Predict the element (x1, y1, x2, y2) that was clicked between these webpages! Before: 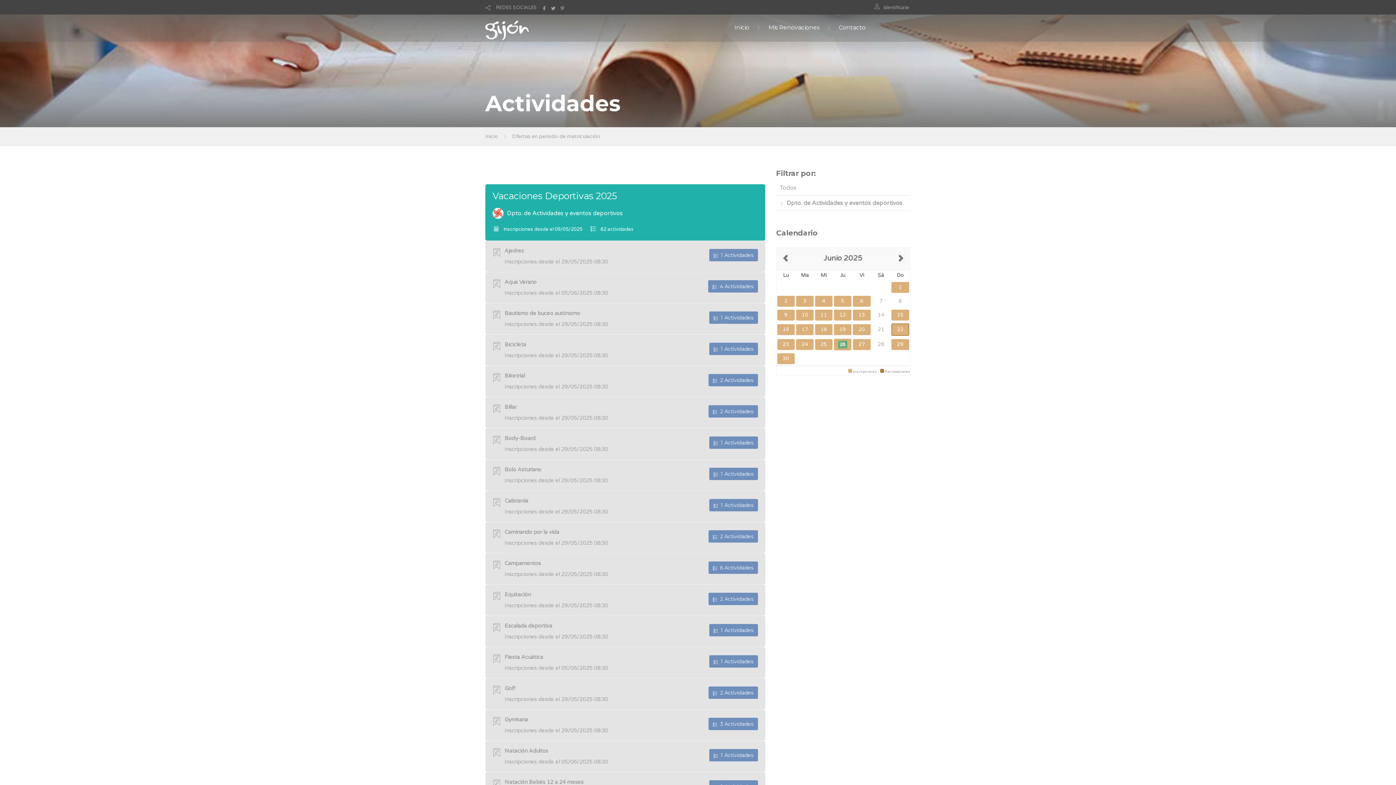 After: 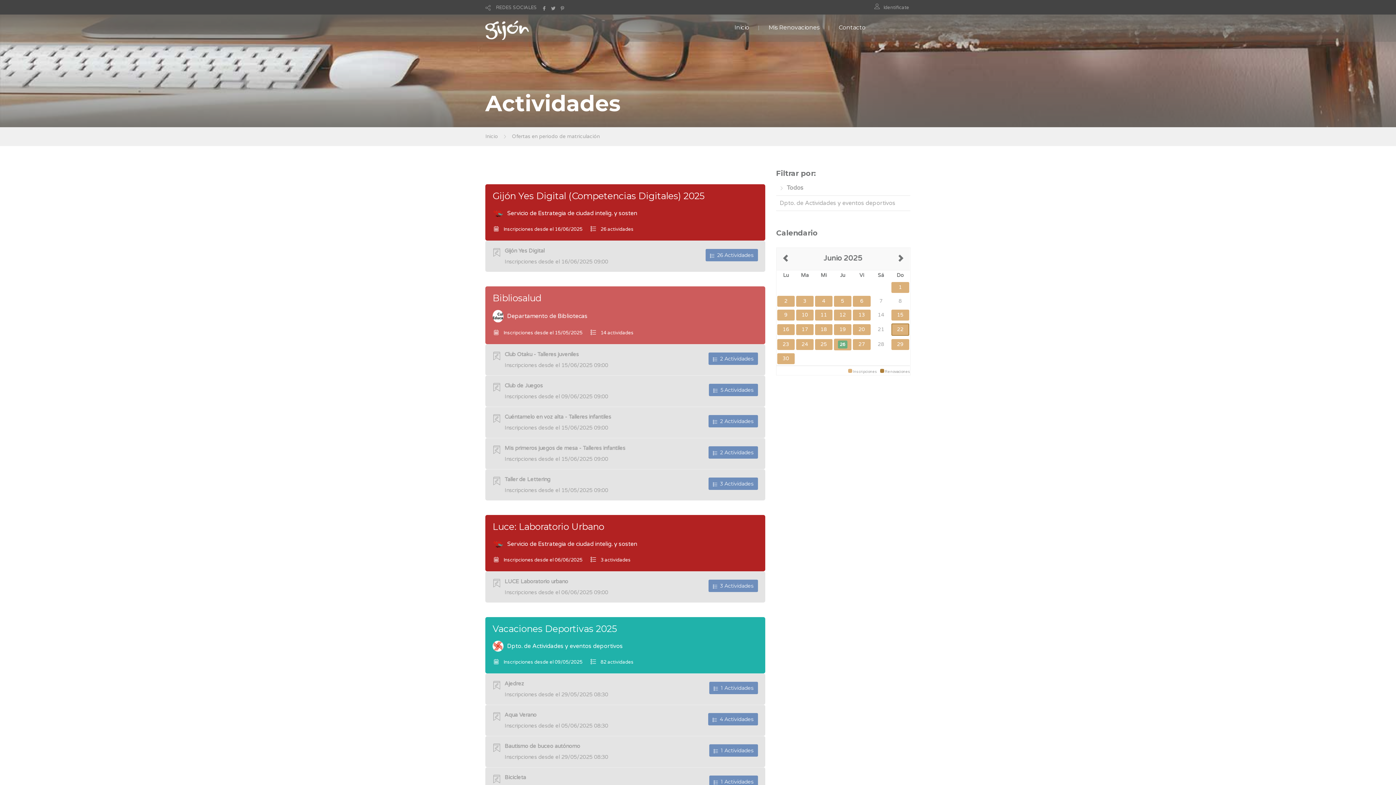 Action: label: Inicio bbox: (485, 133, 498, 139)